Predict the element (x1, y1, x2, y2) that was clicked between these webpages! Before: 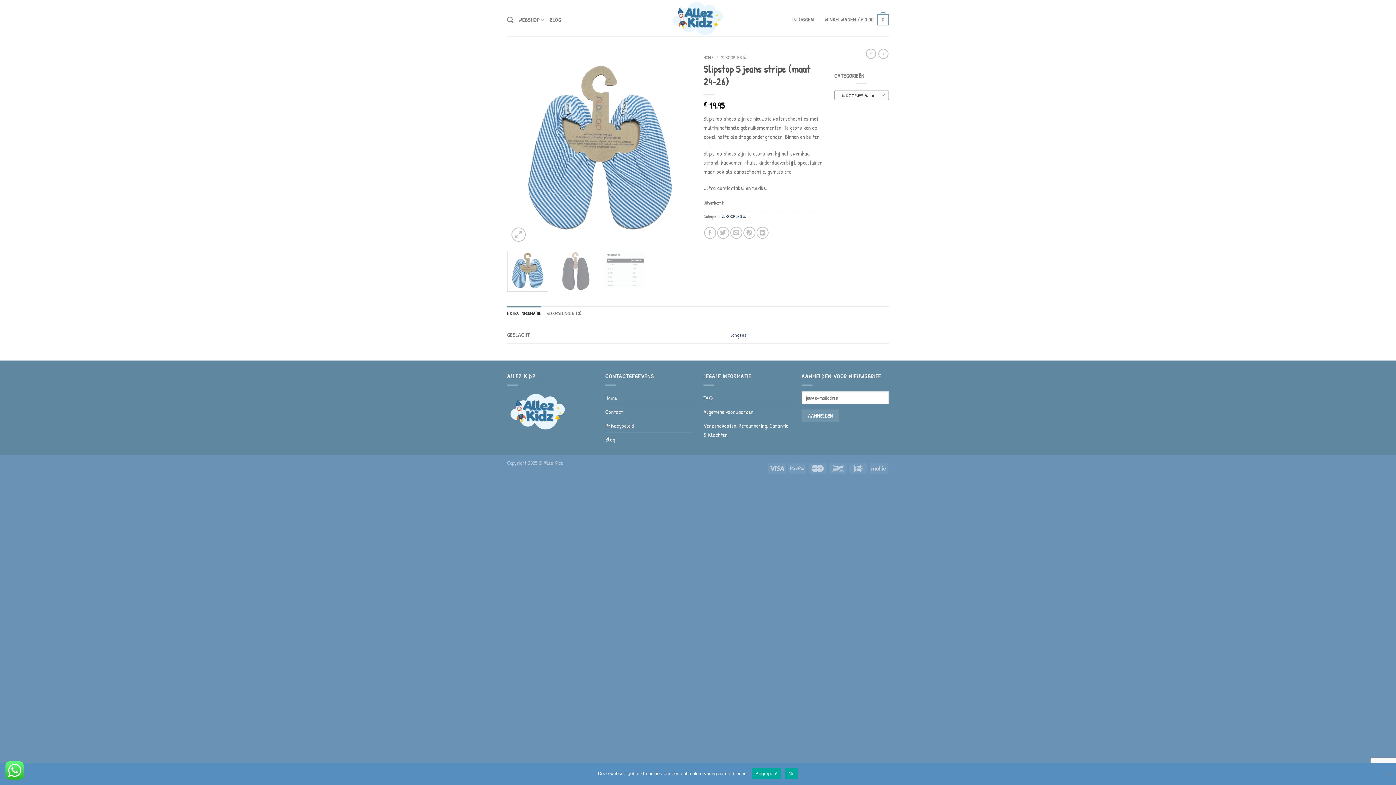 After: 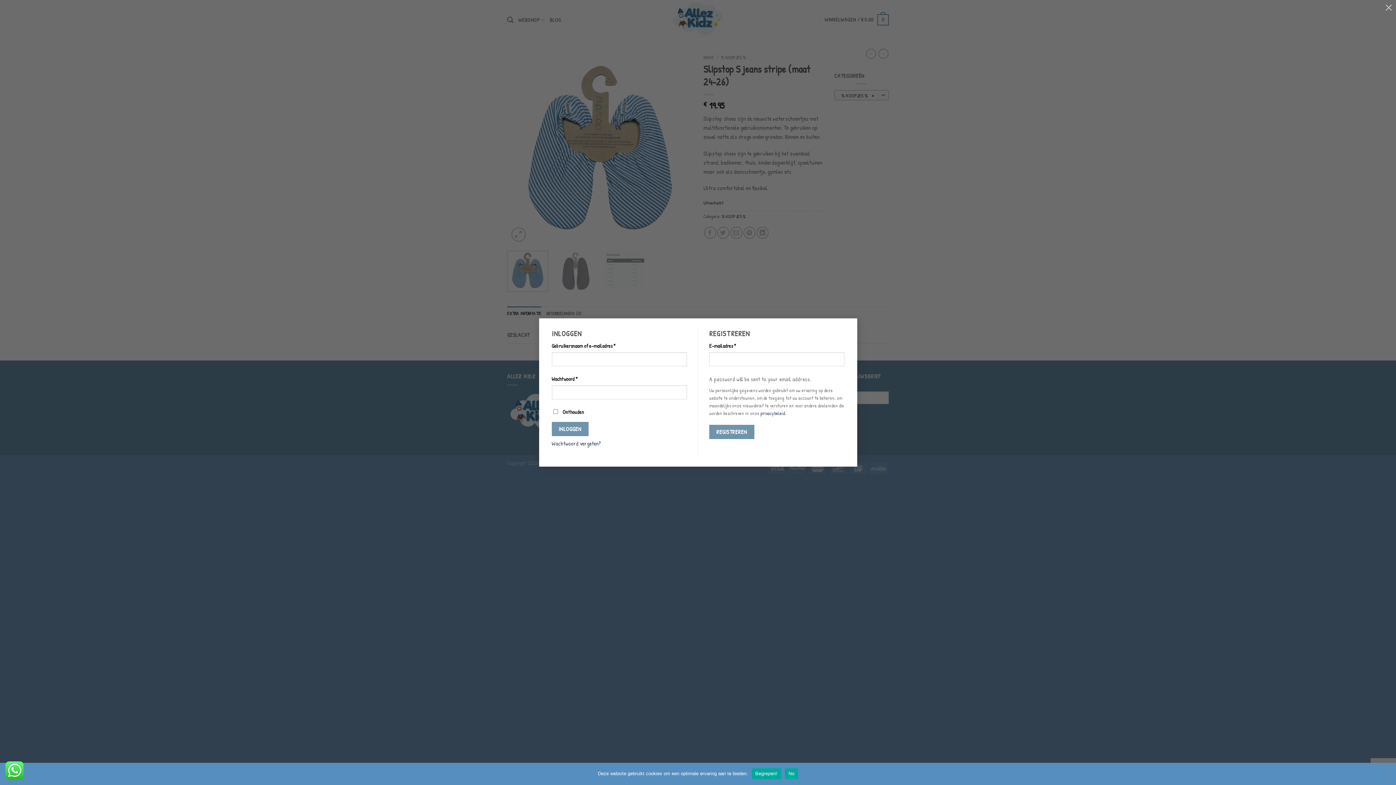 Action: bbox: (792, 12, 814, 27) label: INLOGGEN